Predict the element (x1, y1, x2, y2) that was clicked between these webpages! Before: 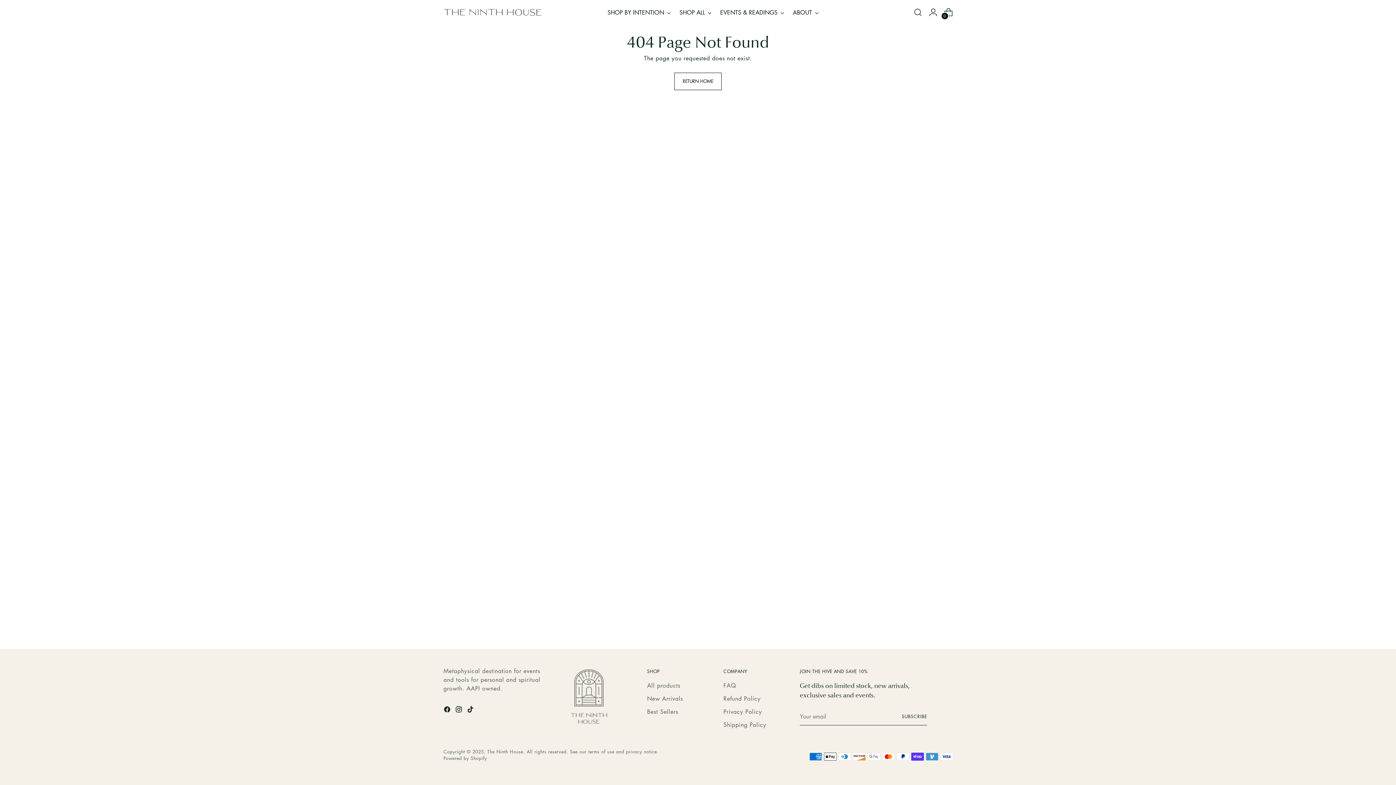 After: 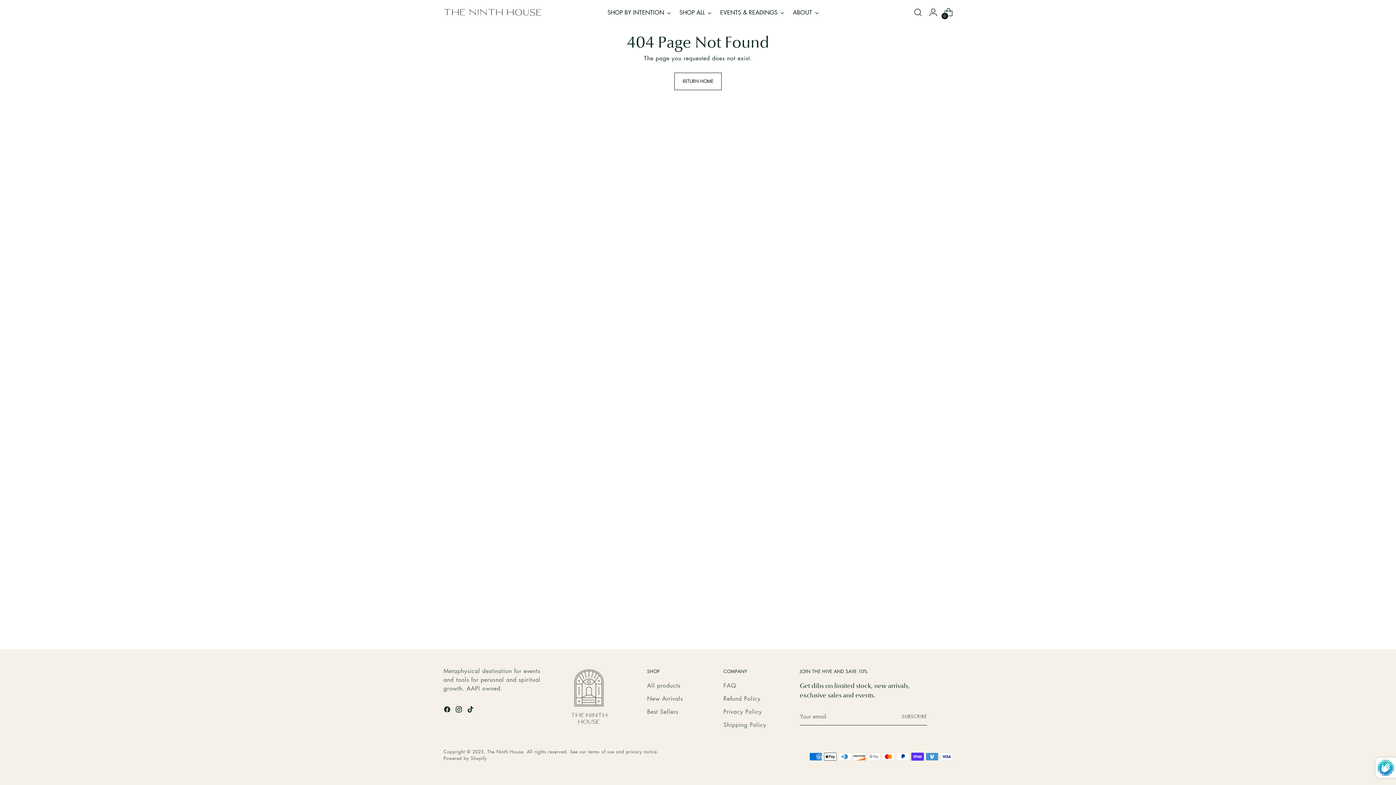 Action: label: Subscribe bbox: (902, 707, 927, 725)